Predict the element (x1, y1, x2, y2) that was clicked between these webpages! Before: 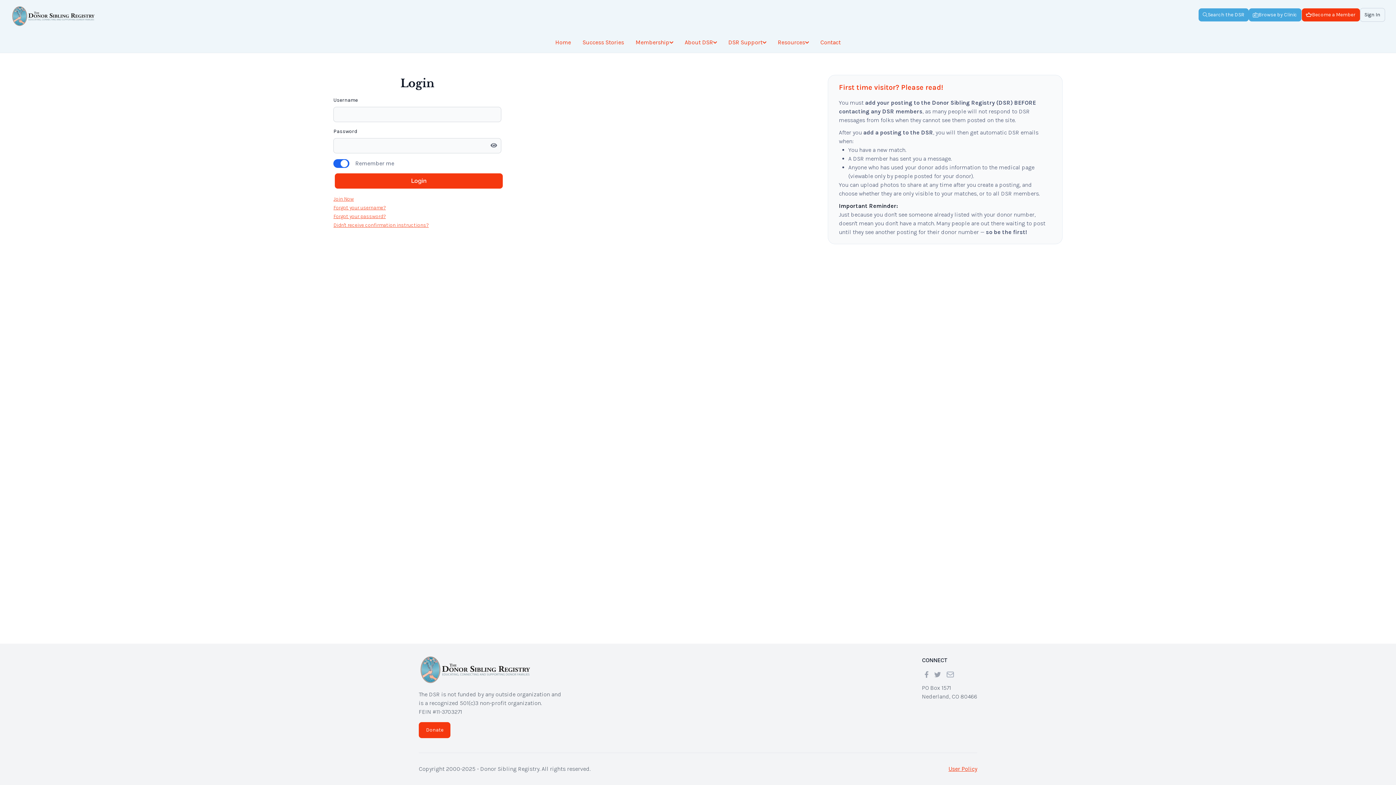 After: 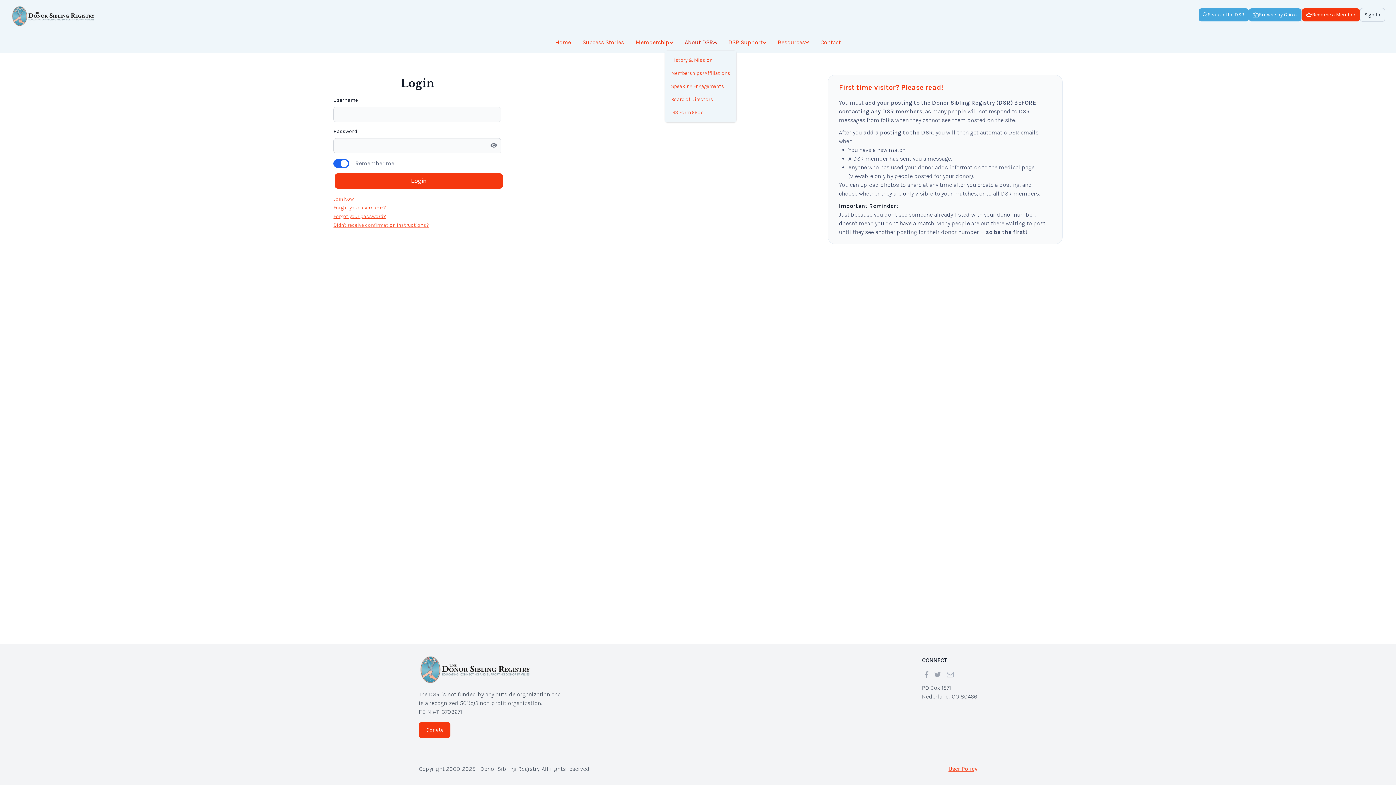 Action: label: About DSR bbox: (684, 38, 716, 46)